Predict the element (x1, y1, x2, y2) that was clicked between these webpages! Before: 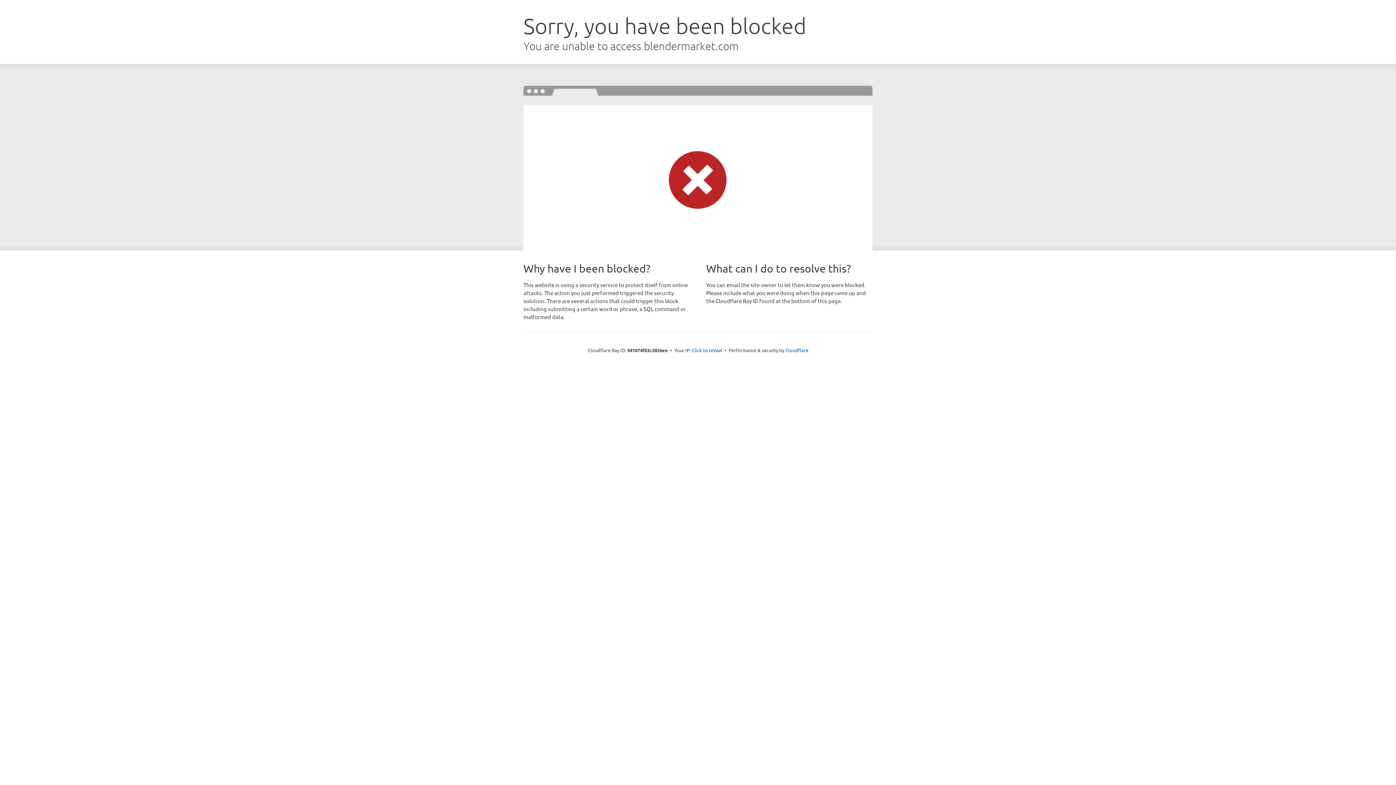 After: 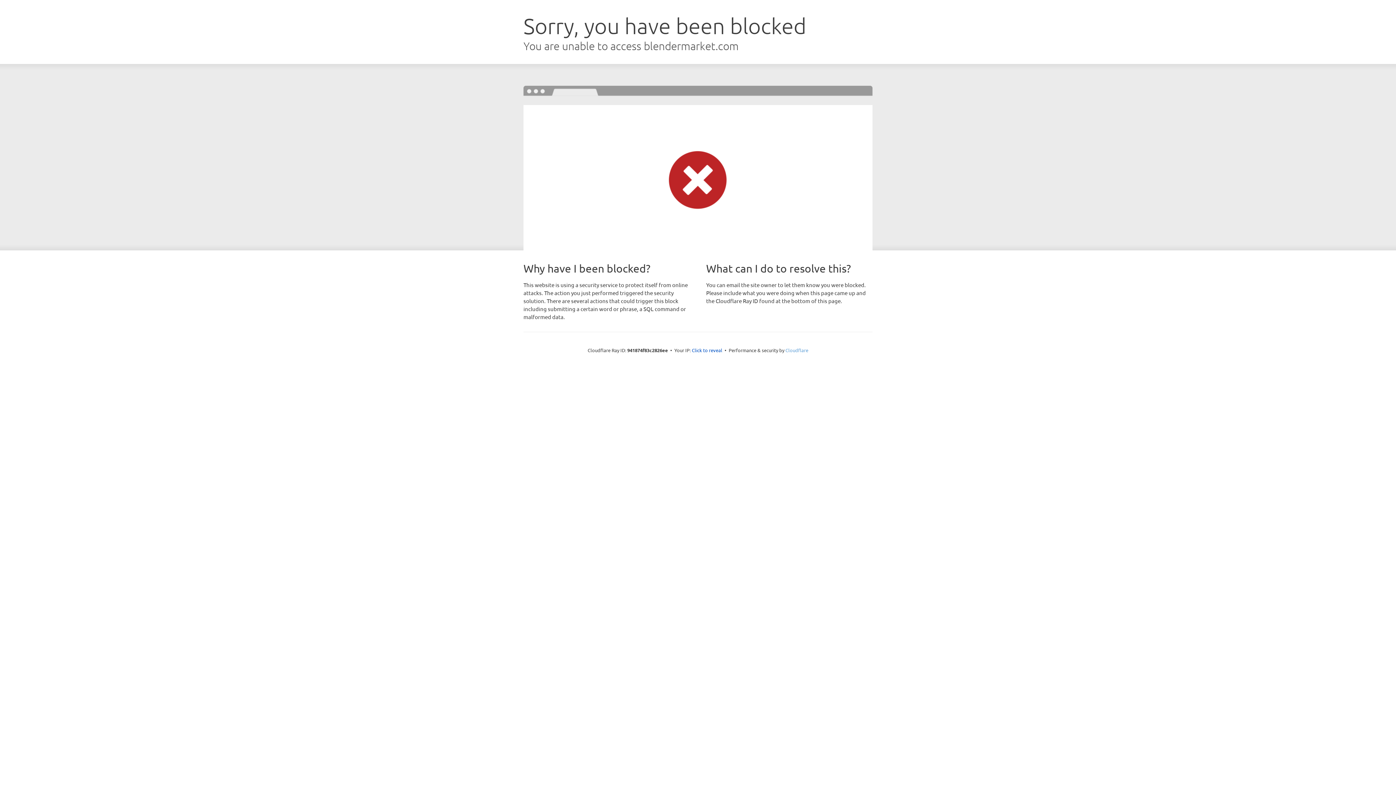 Action: bbox: (785, 347, 808, 353) label: Cloudflare